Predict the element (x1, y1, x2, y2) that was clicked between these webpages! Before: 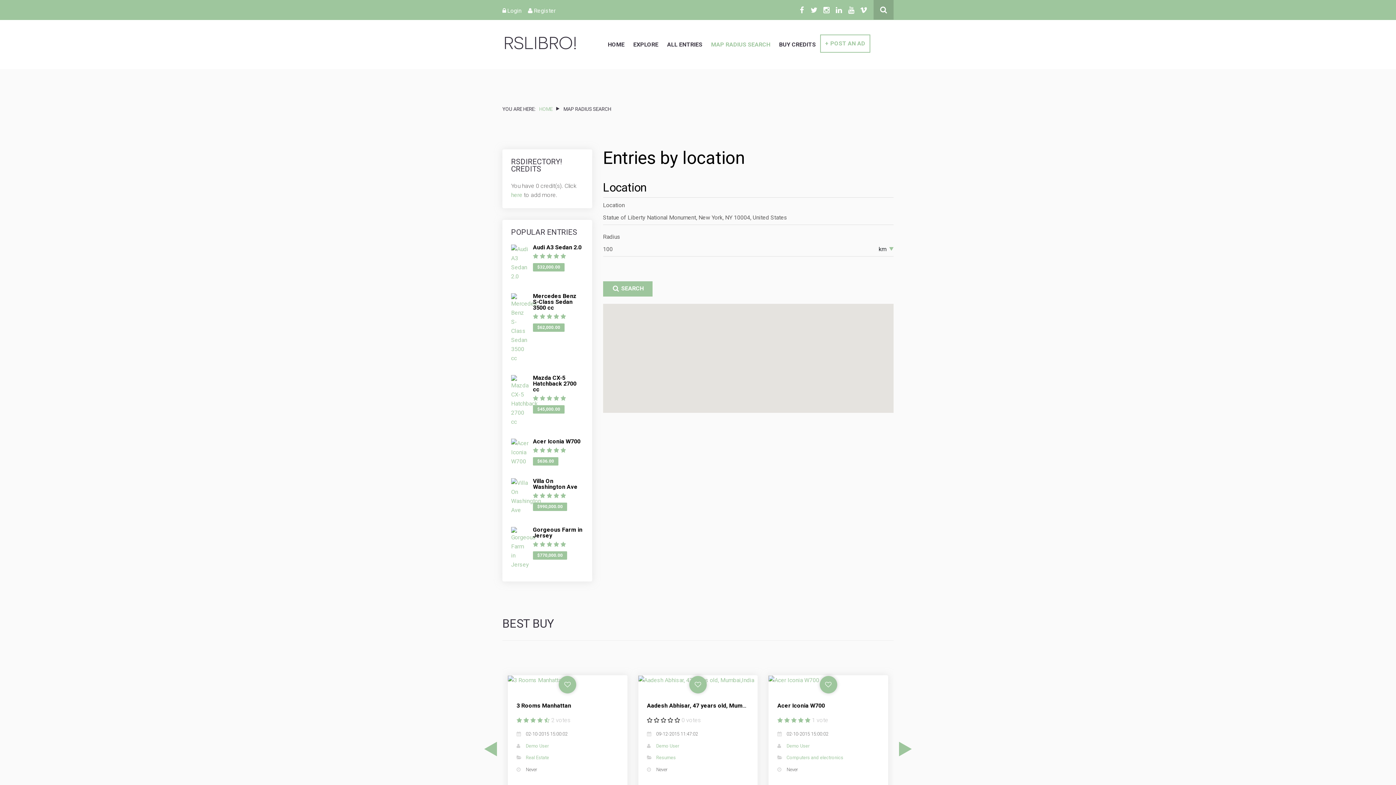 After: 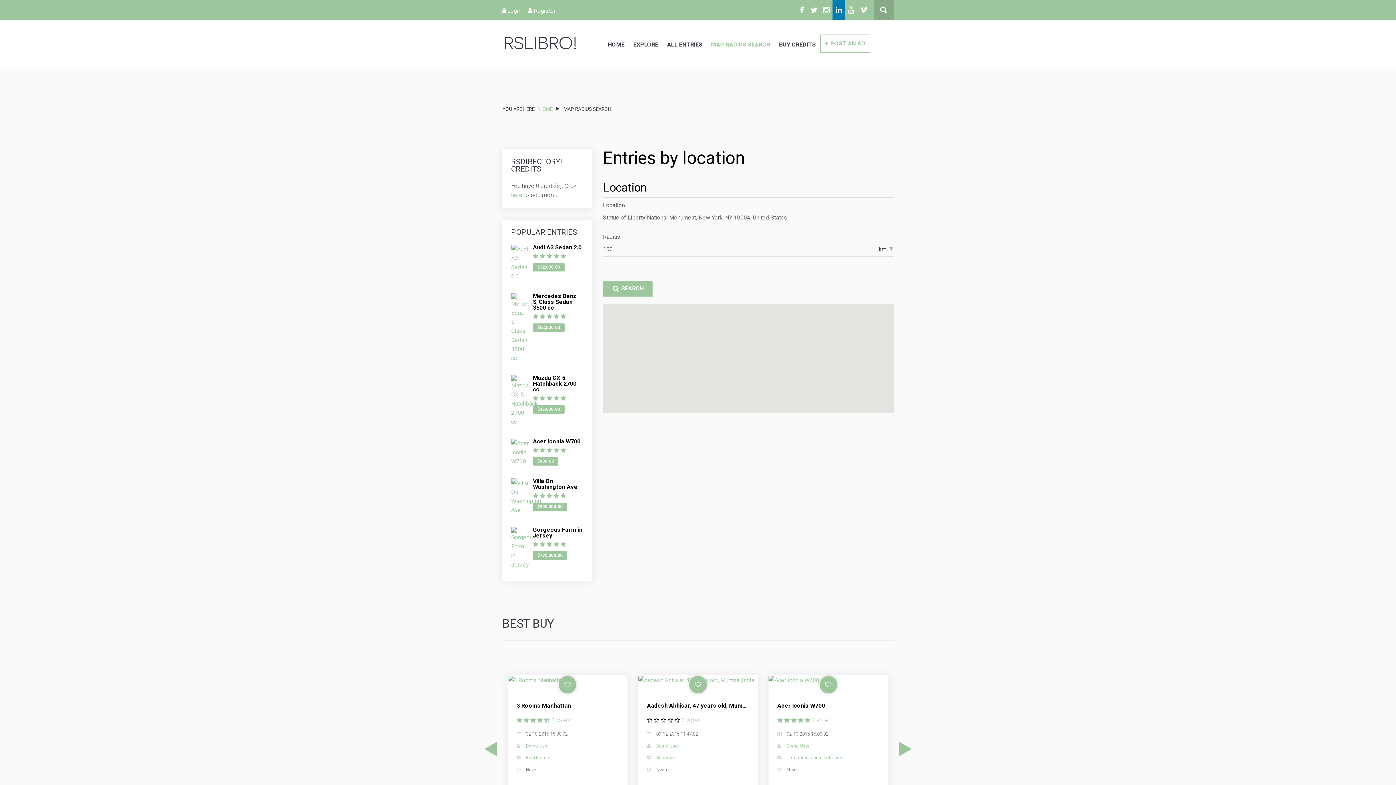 Action: bbox: (832, 0, 845, 20)